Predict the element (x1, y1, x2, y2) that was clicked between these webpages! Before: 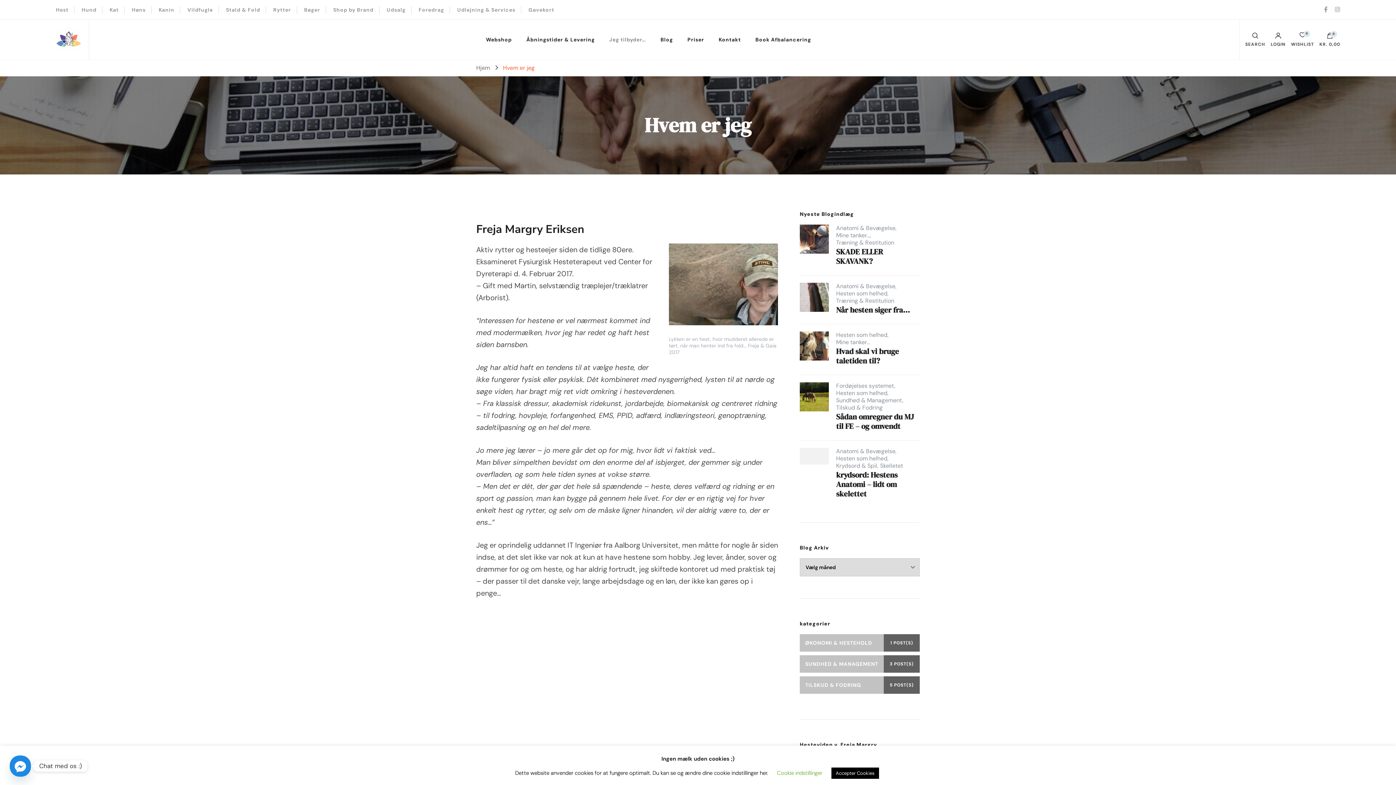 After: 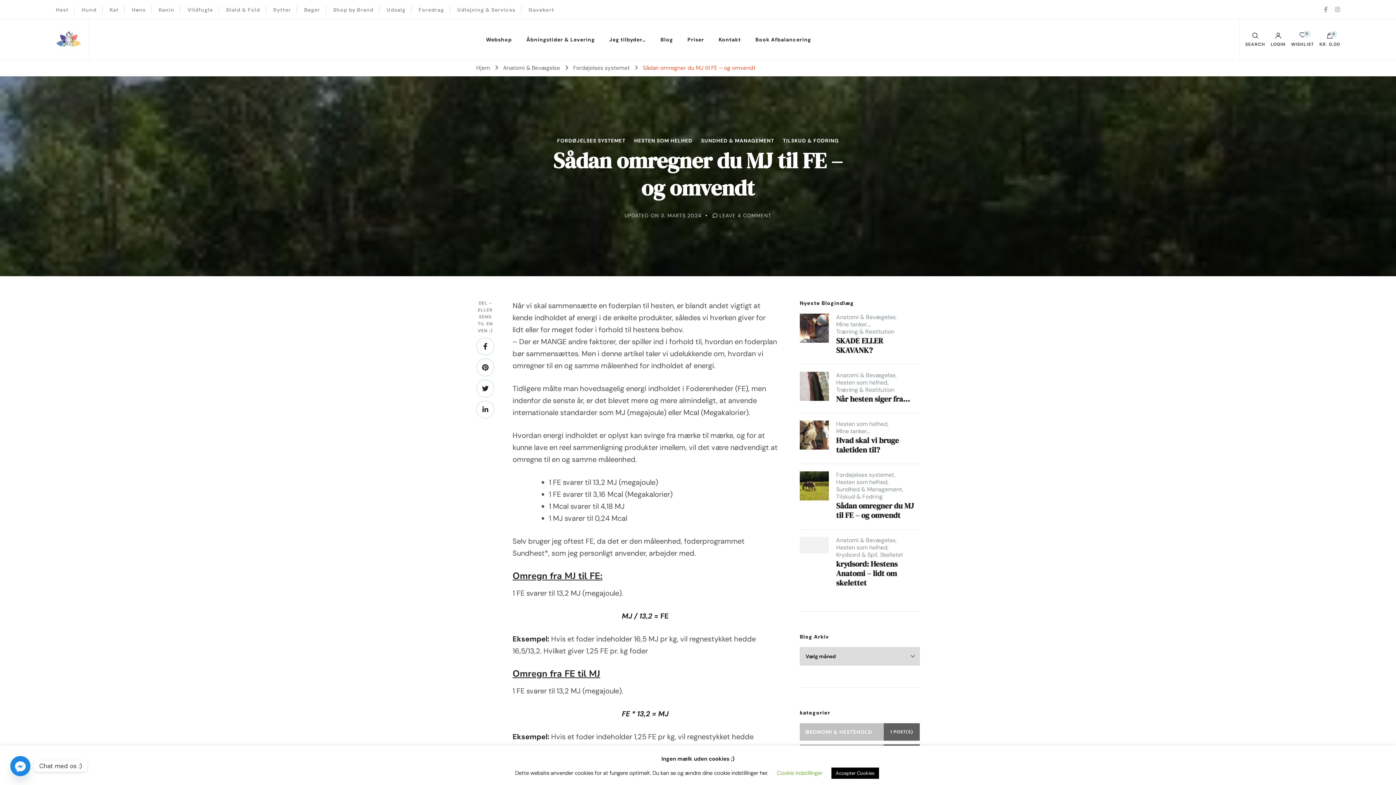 Action: label: Sådan omregner du MJ til FE – og omvendt bbox: (836, 411, 914, 431)